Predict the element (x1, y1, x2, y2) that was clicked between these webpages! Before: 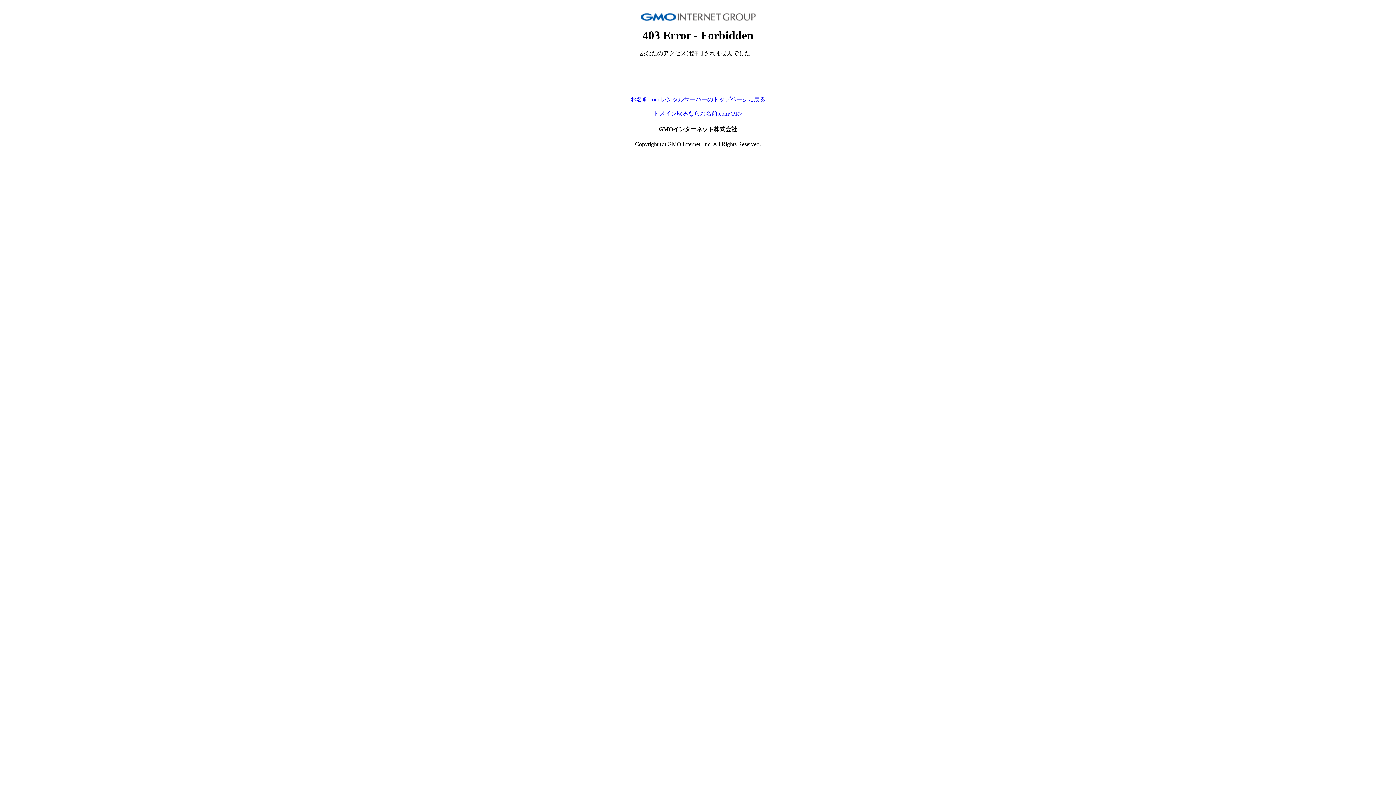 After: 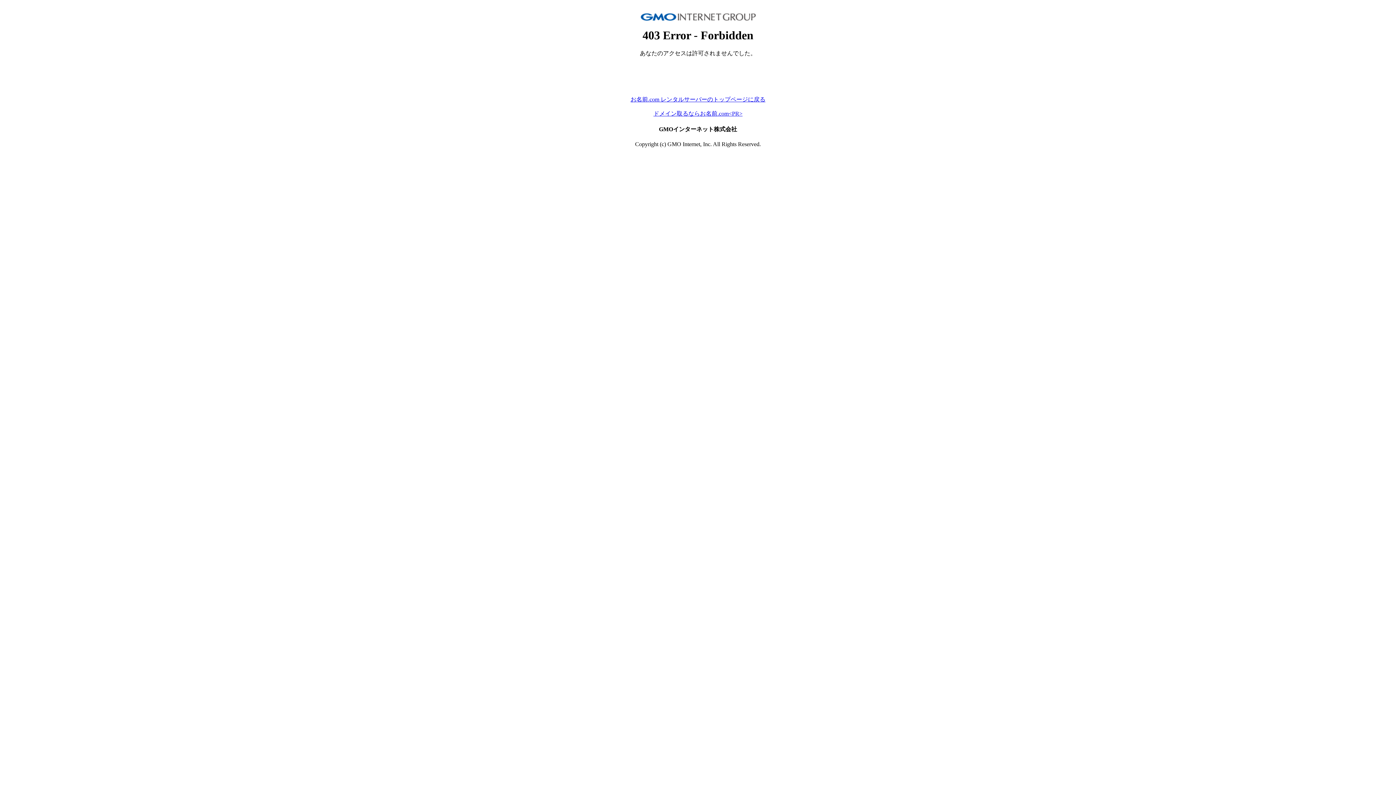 Action: label: お名前.com レンタルサーバーのトップページに戻る bbox: (630, 96, 765, 102)